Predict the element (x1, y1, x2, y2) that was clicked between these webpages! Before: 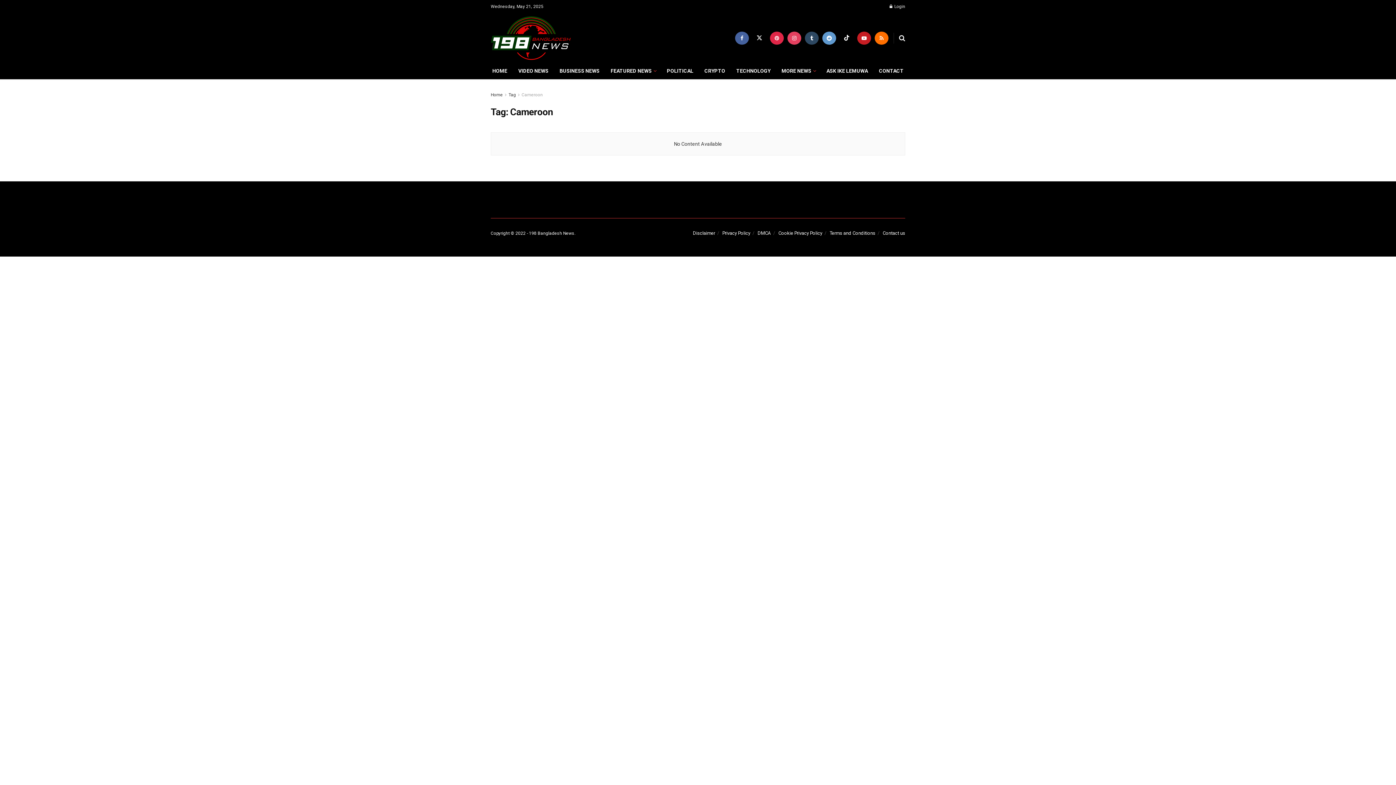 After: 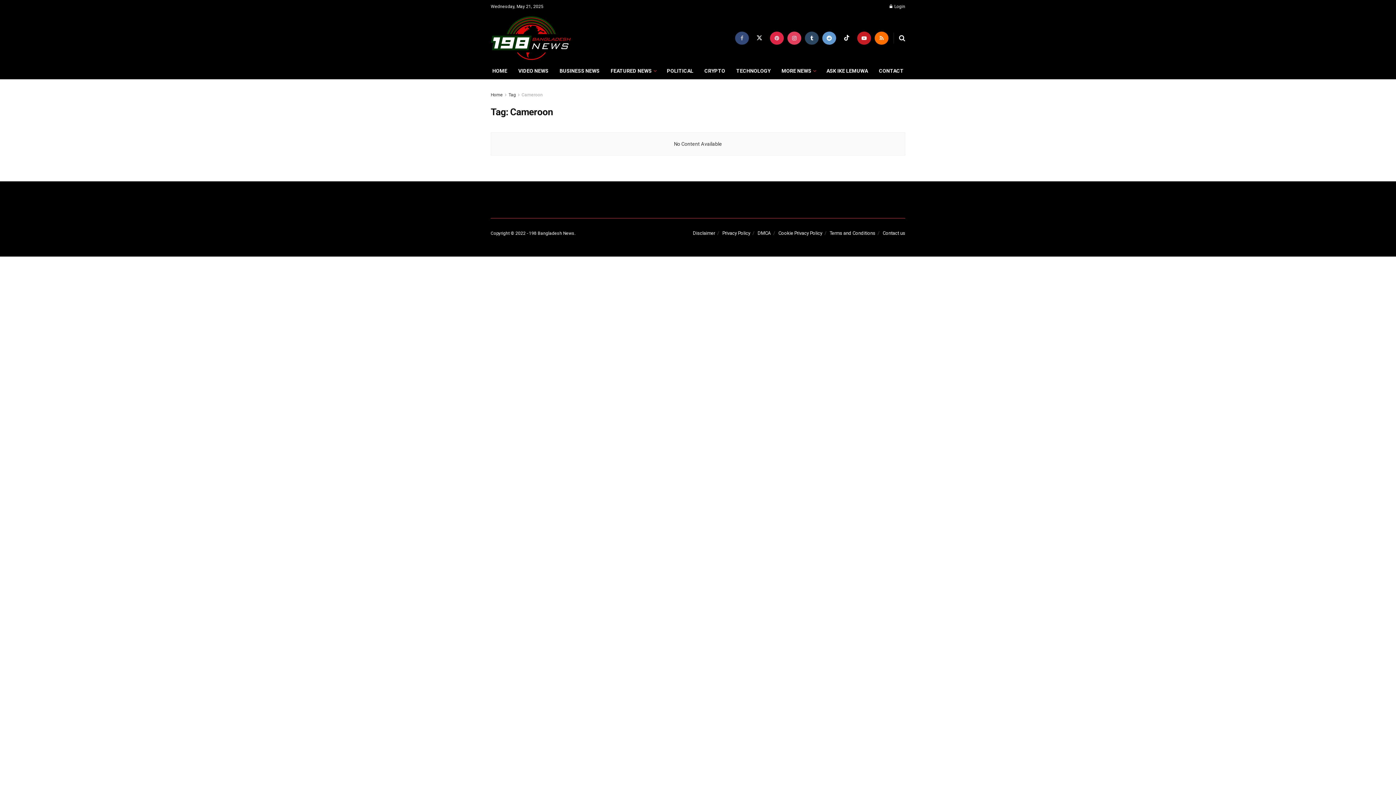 Action: label: Find us on Facebook bbox: (735, 31, 749, 44)